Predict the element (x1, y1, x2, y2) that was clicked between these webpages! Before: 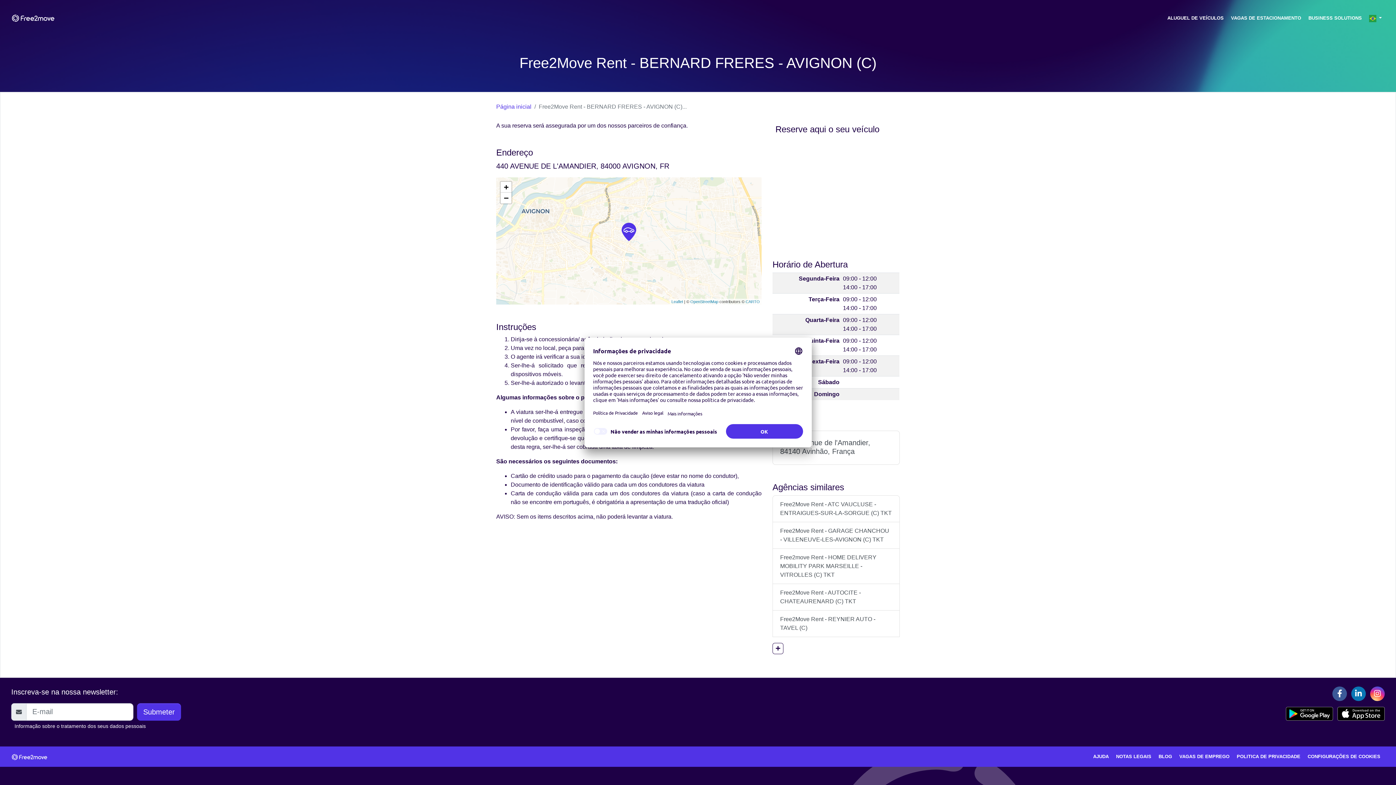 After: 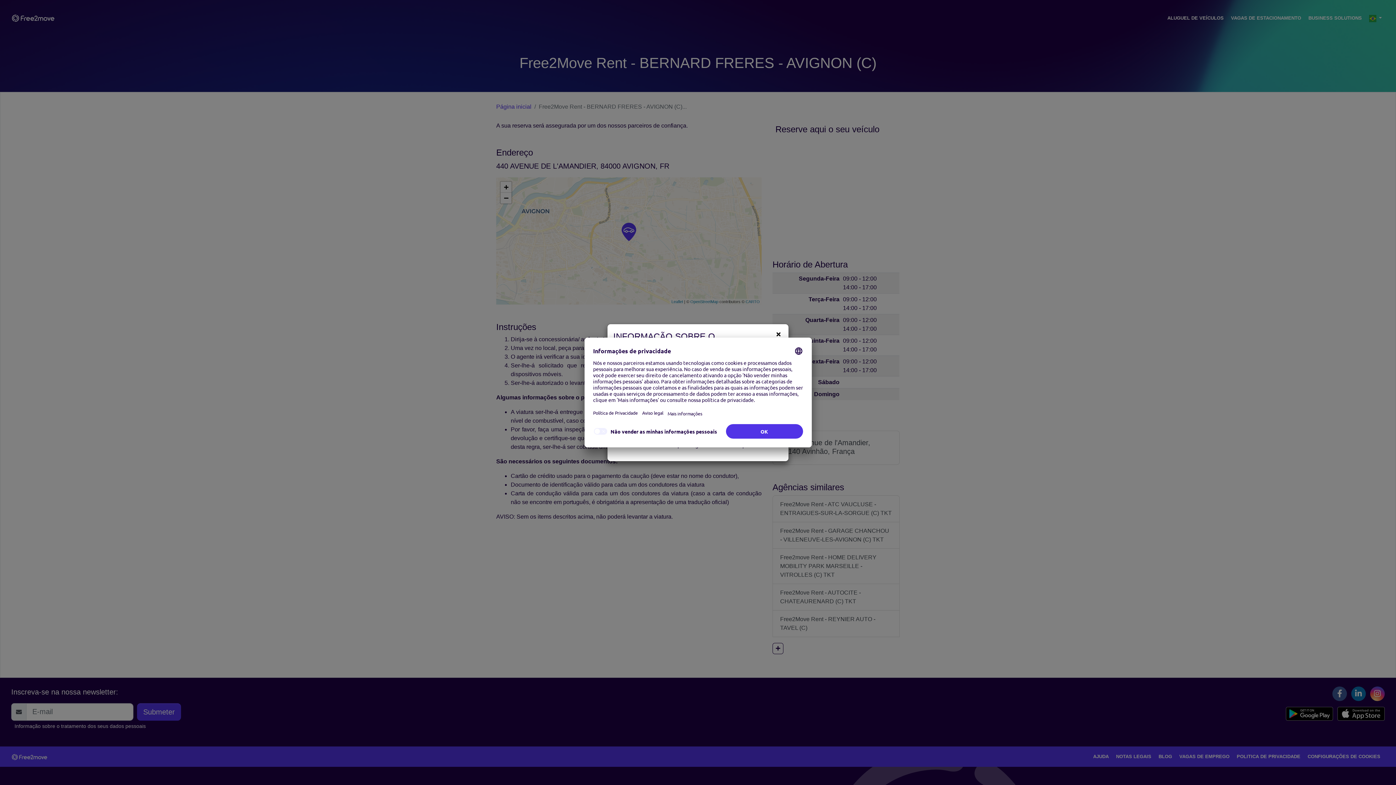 Action: bbox: (11, 720, 149, 732) label: Informação sobre o tratamento dos seus dados pessoais